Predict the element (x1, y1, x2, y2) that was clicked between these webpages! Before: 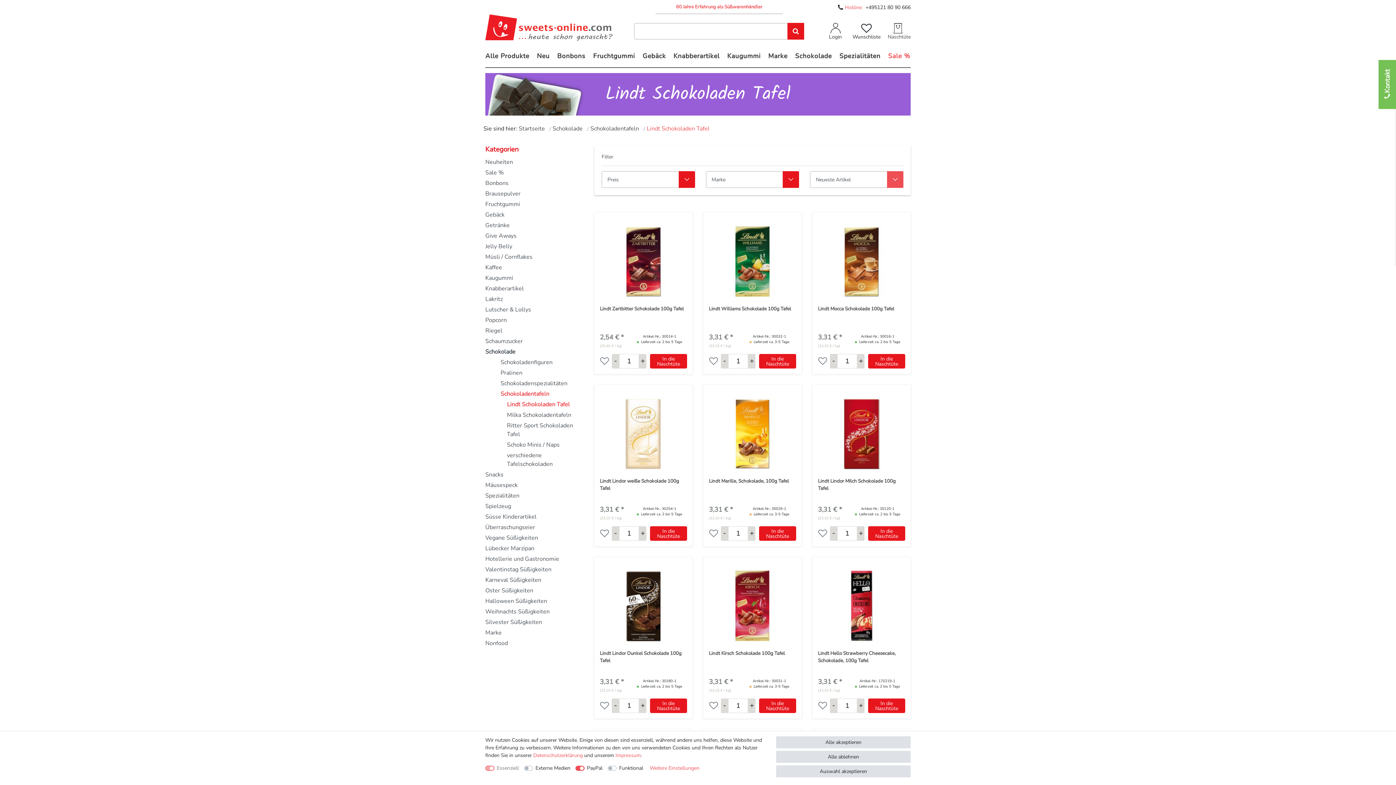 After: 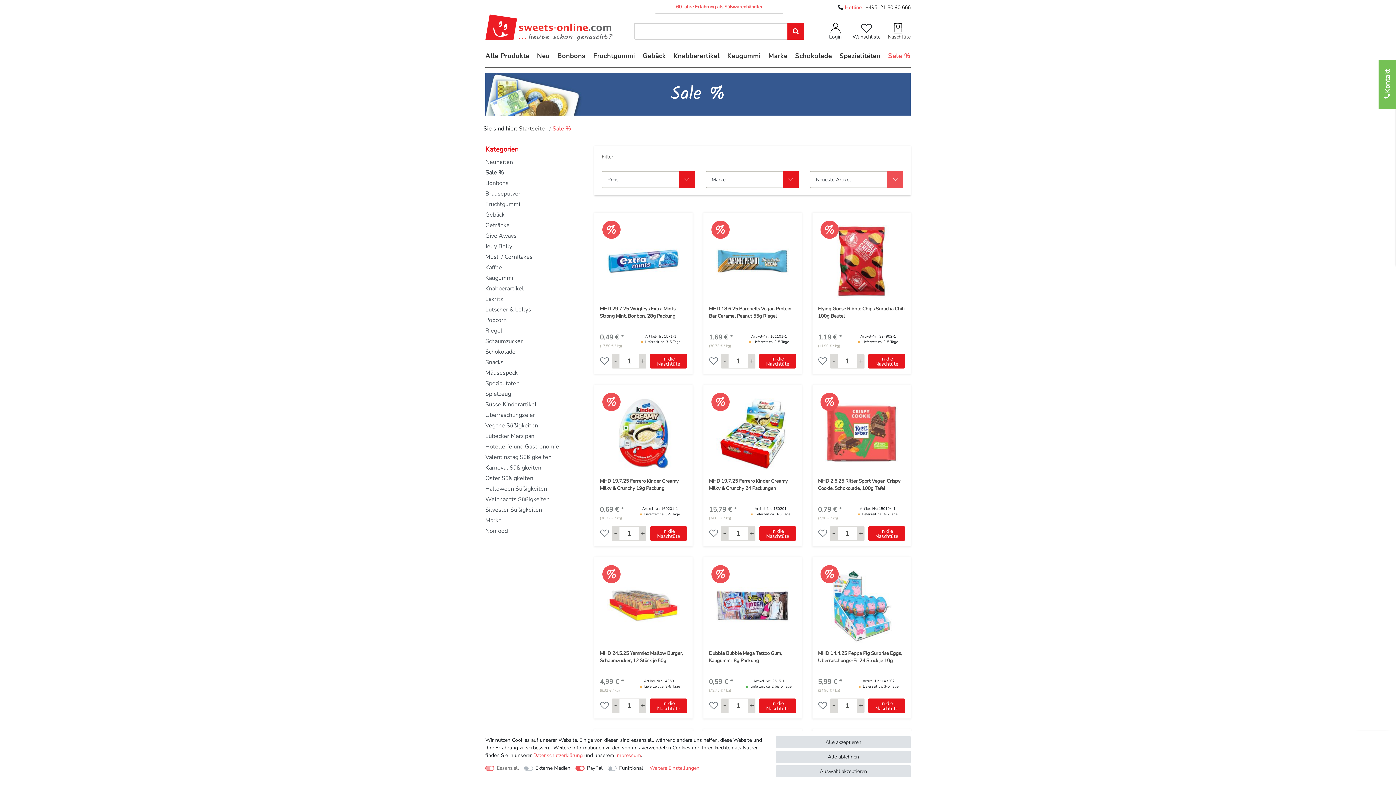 Action: label: Sale % bbox: (888, 51, 910, 60)